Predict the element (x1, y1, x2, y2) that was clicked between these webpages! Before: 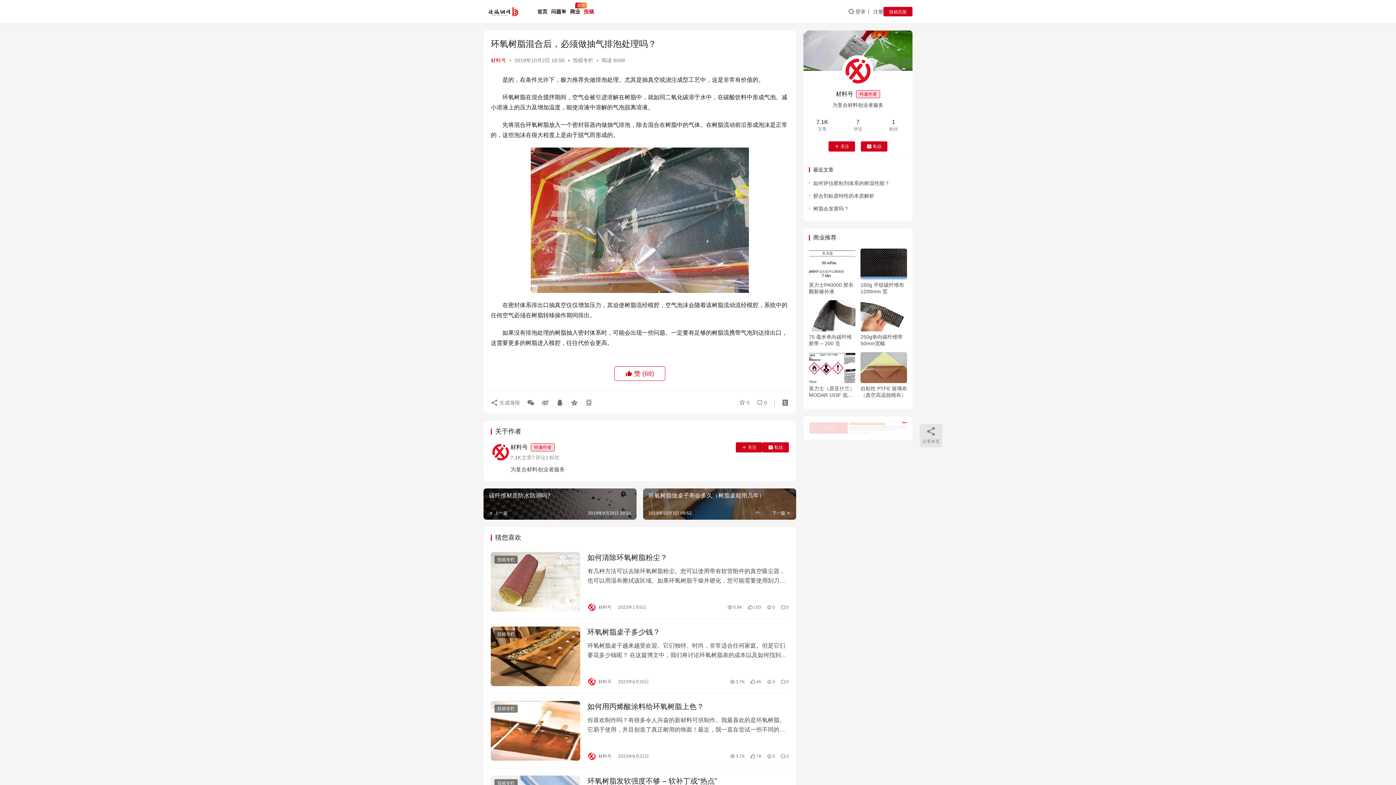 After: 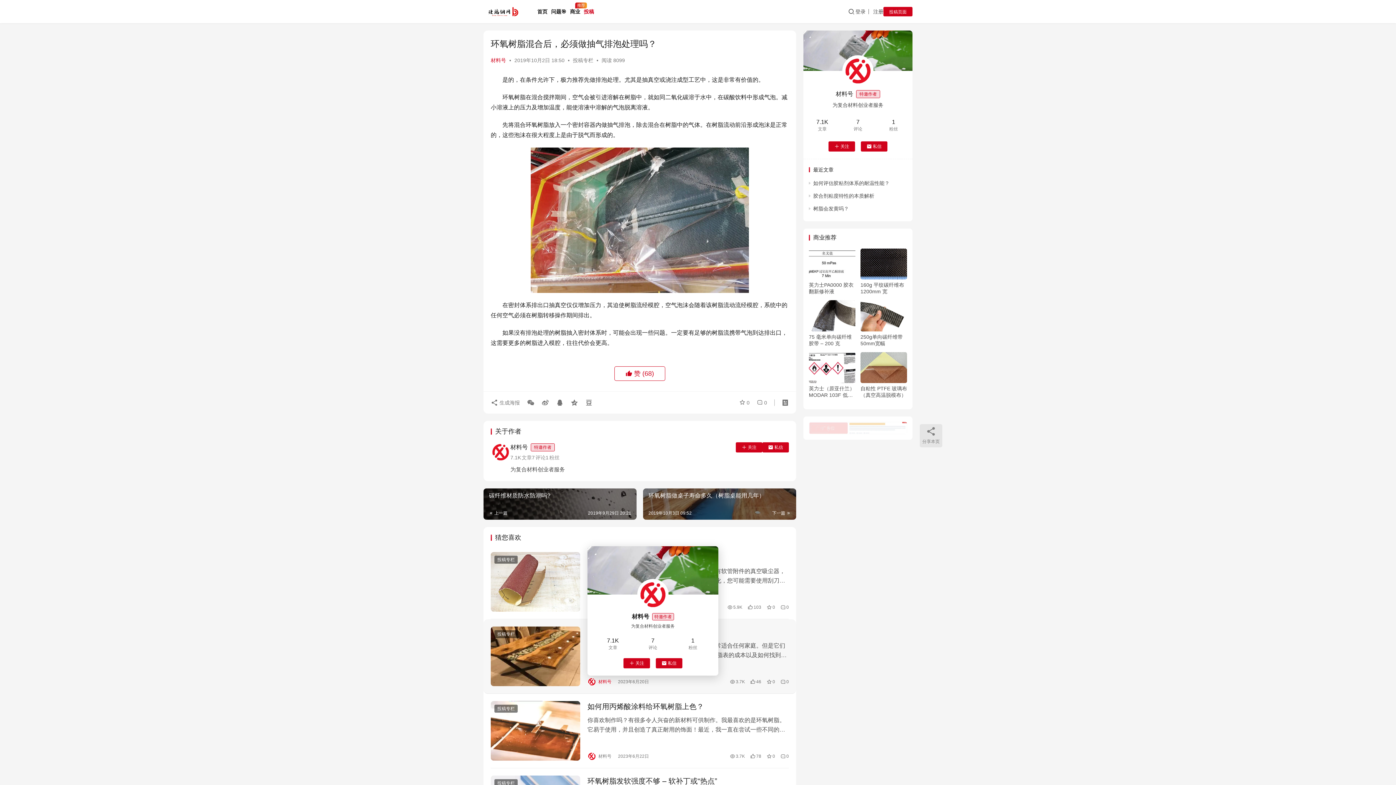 Action: bbox: (587, 677, 611, 686) label:  材料号